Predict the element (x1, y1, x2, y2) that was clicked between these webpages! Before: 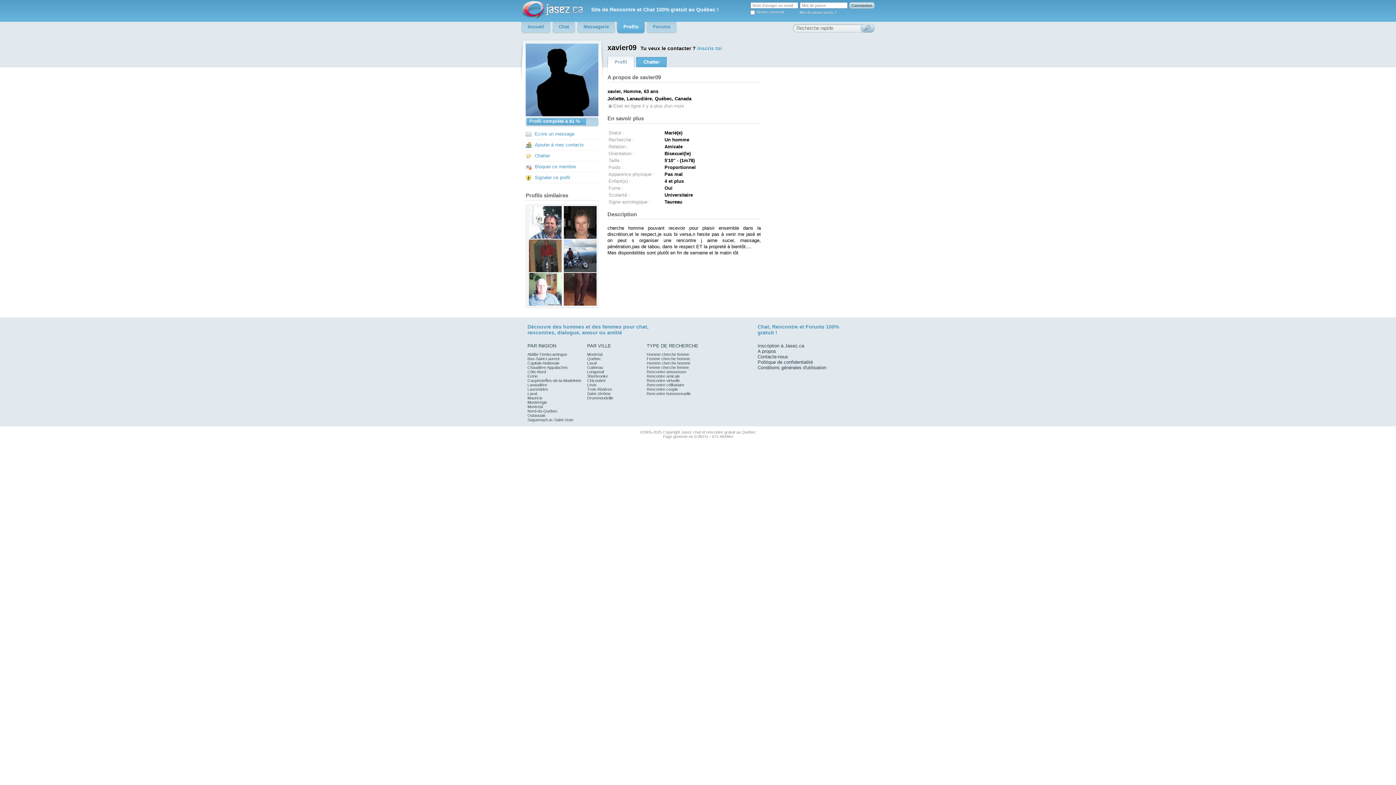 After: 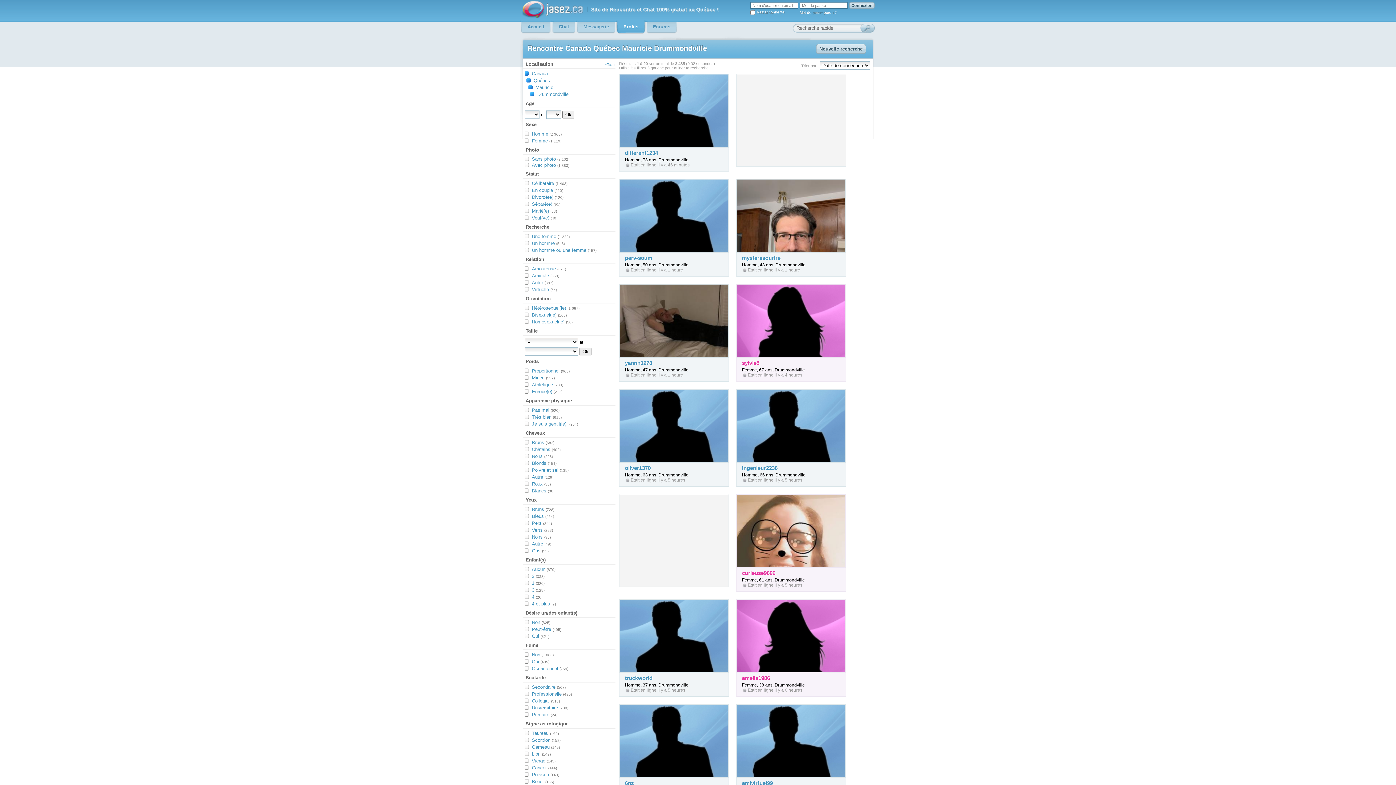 Action: bbox: (587, 396, 613, 400) label: Drummondville